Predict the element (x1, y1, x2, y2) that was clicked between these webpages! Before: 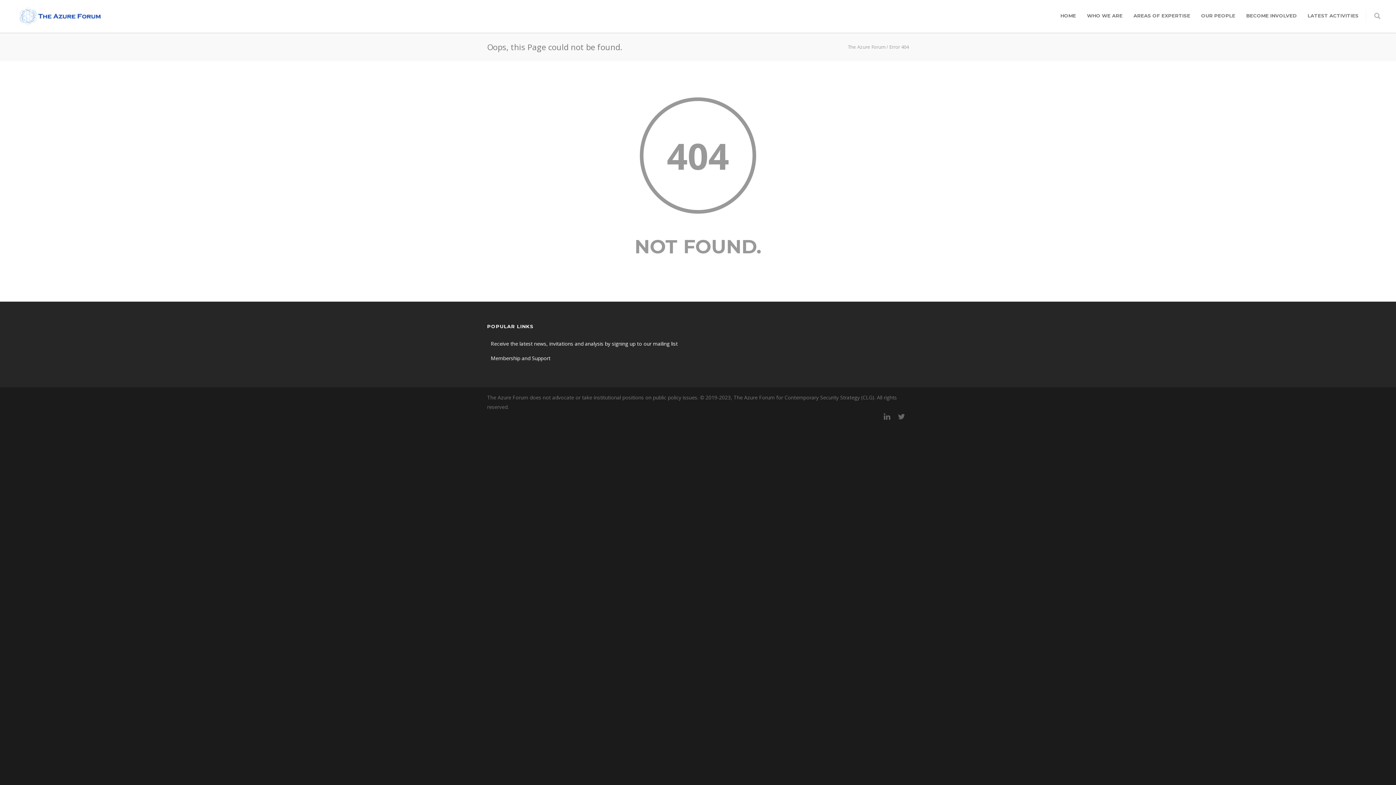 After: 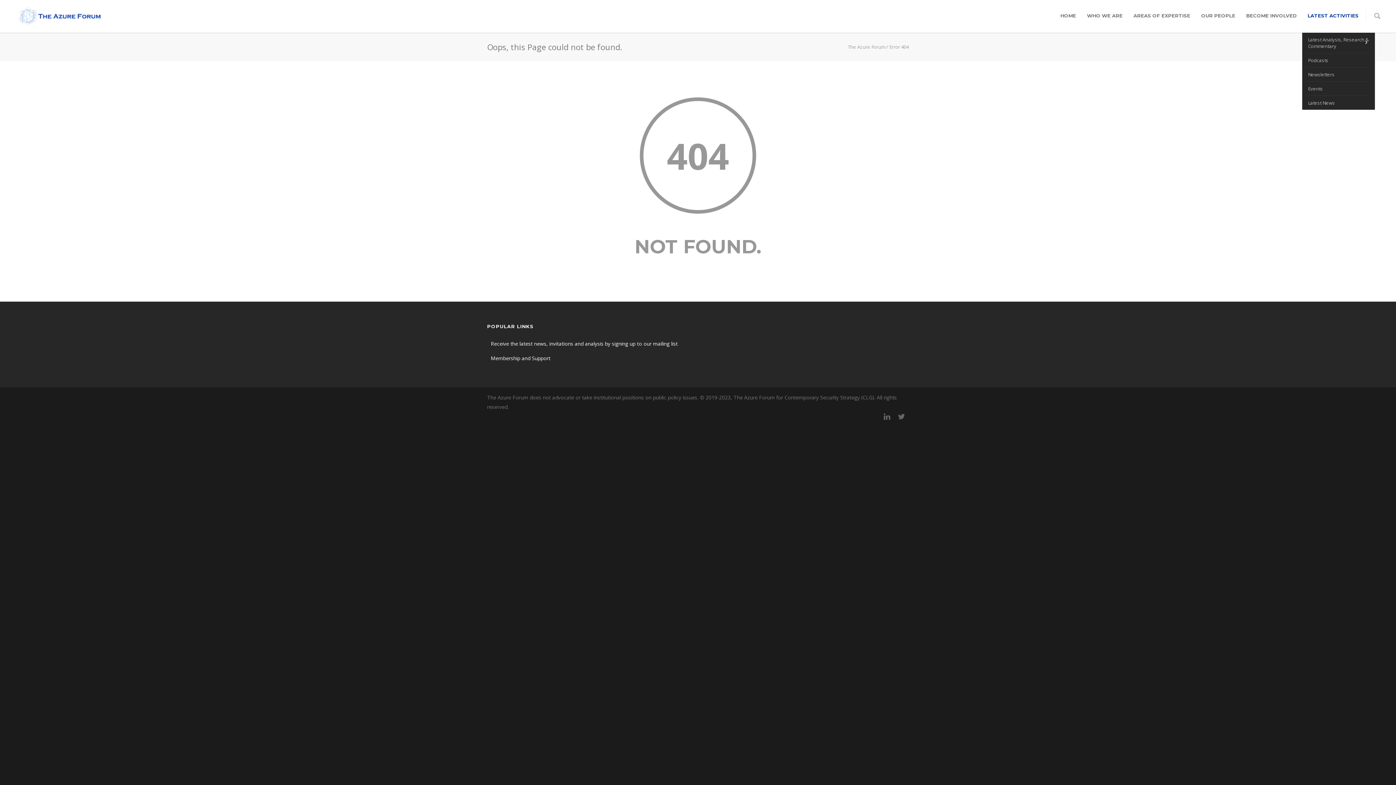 Action: label: LATEST ACTIVITIES bbox: (1302, 12, 1364, 18)